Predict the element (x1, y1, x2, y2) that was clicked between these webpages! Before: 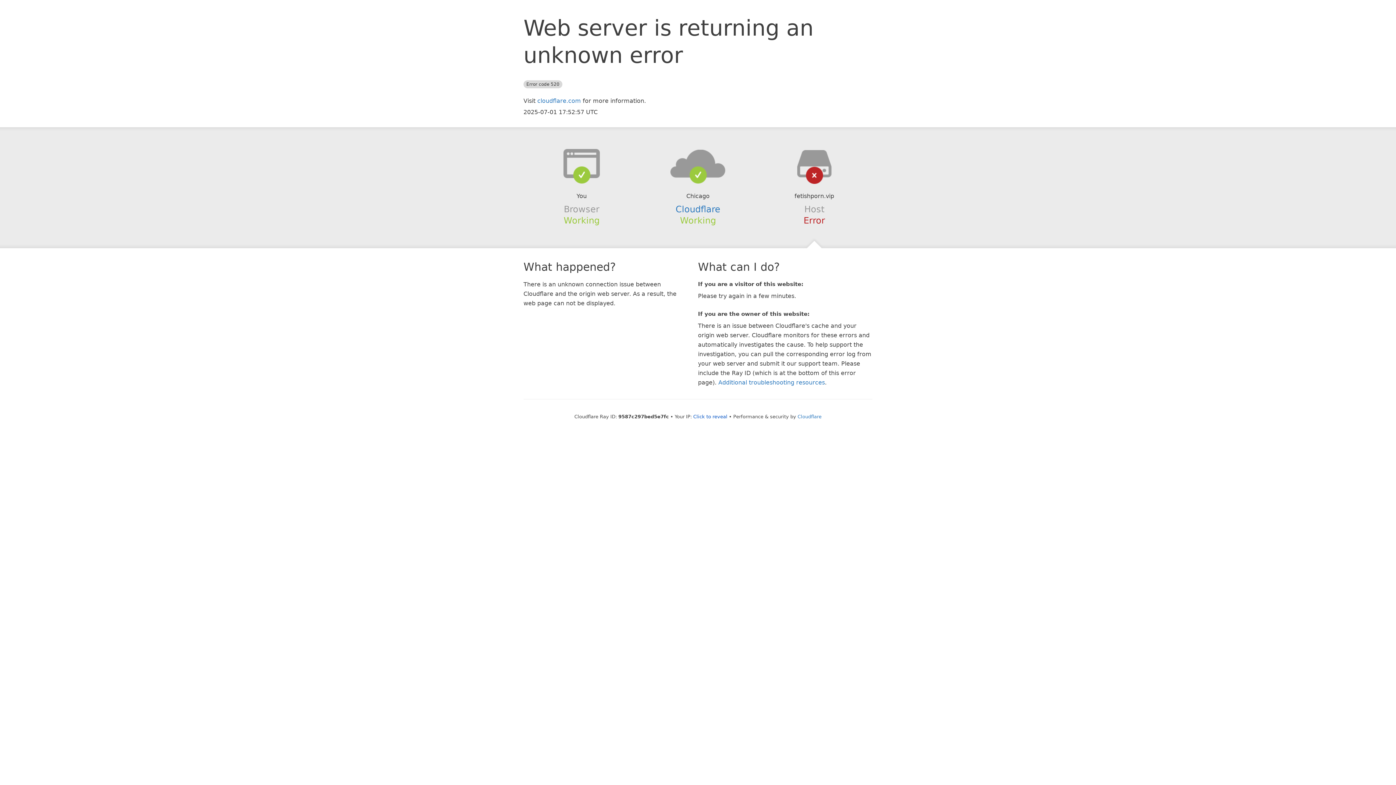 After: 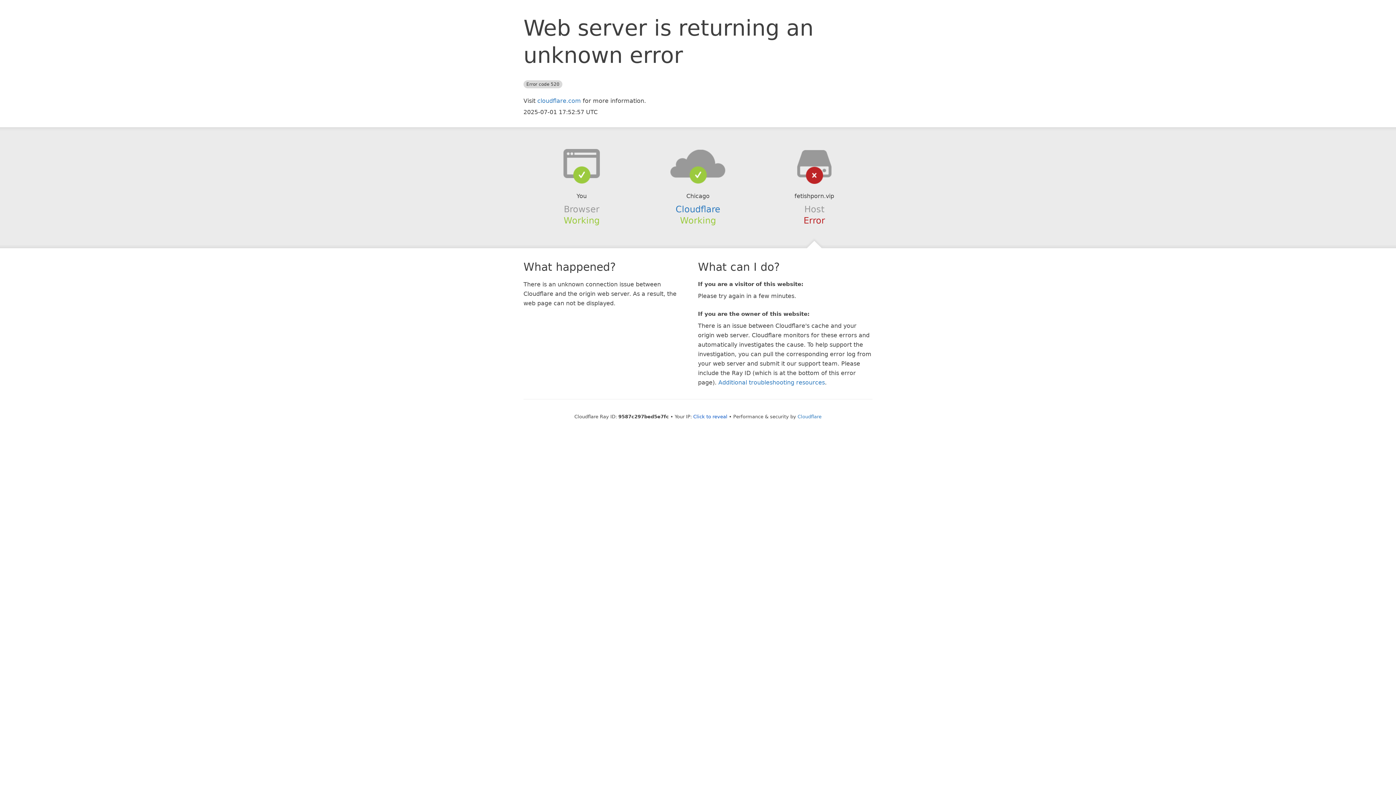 Action: bbox: (639, 148, 756, 178)